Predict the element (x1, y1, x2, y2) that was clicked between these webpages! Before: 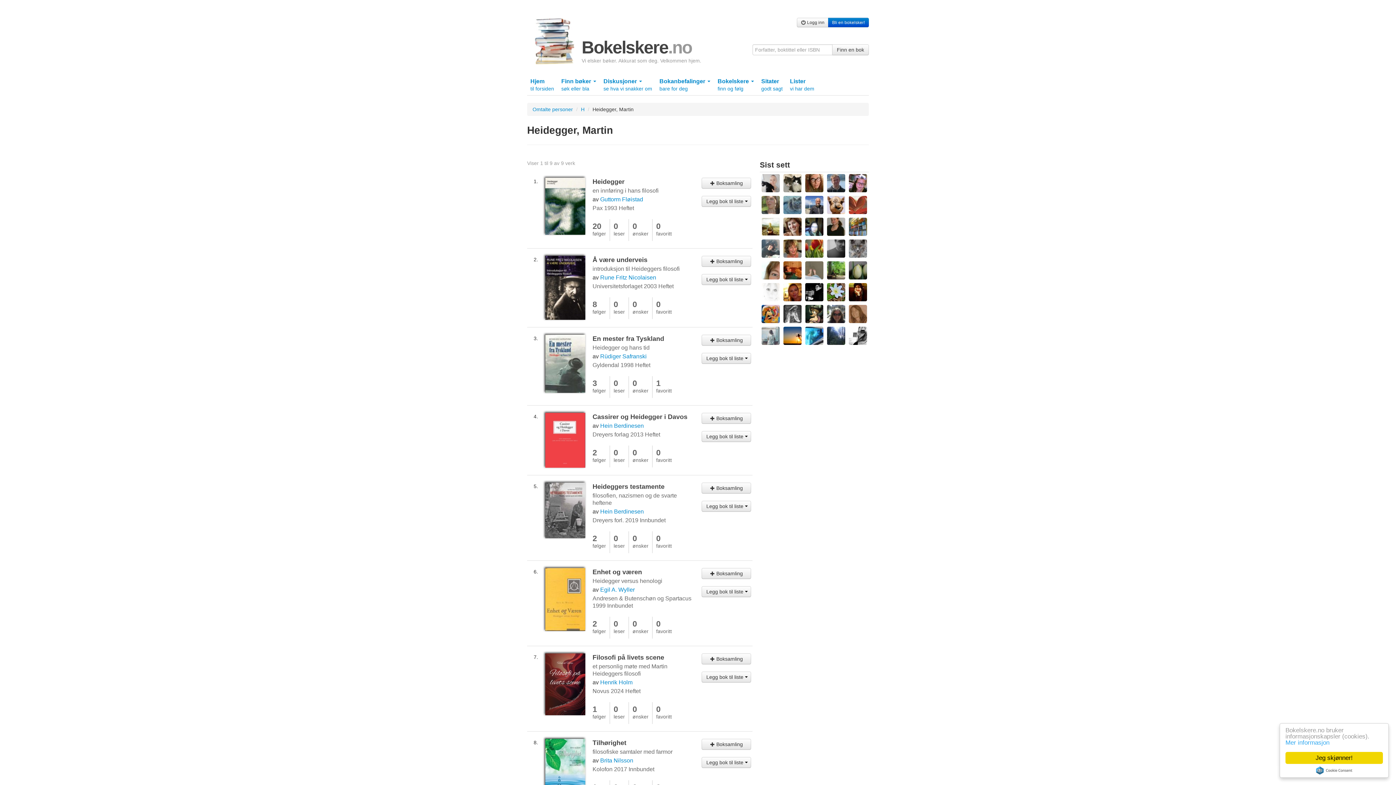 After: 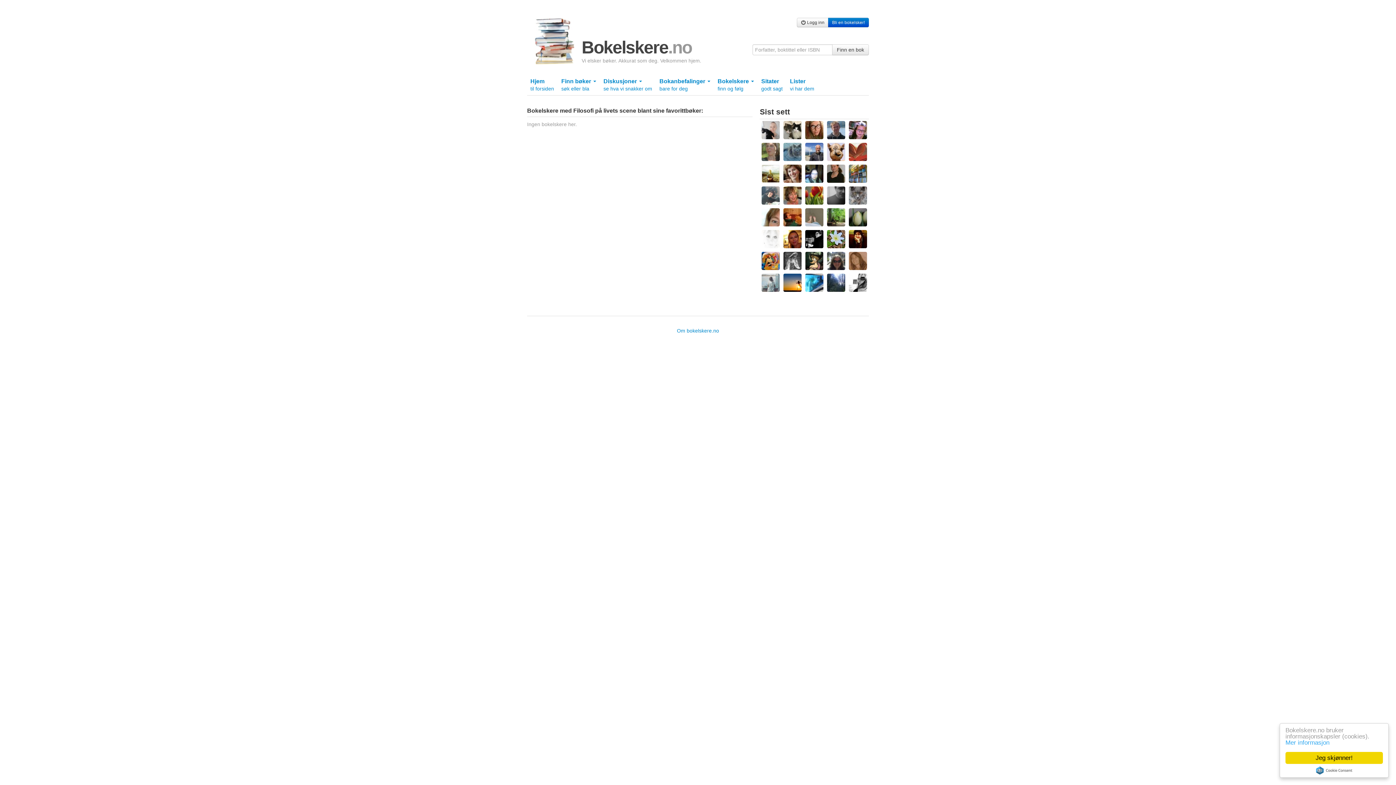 Action: bbox: (652, 702, 672, 724) label: 0
favoritt